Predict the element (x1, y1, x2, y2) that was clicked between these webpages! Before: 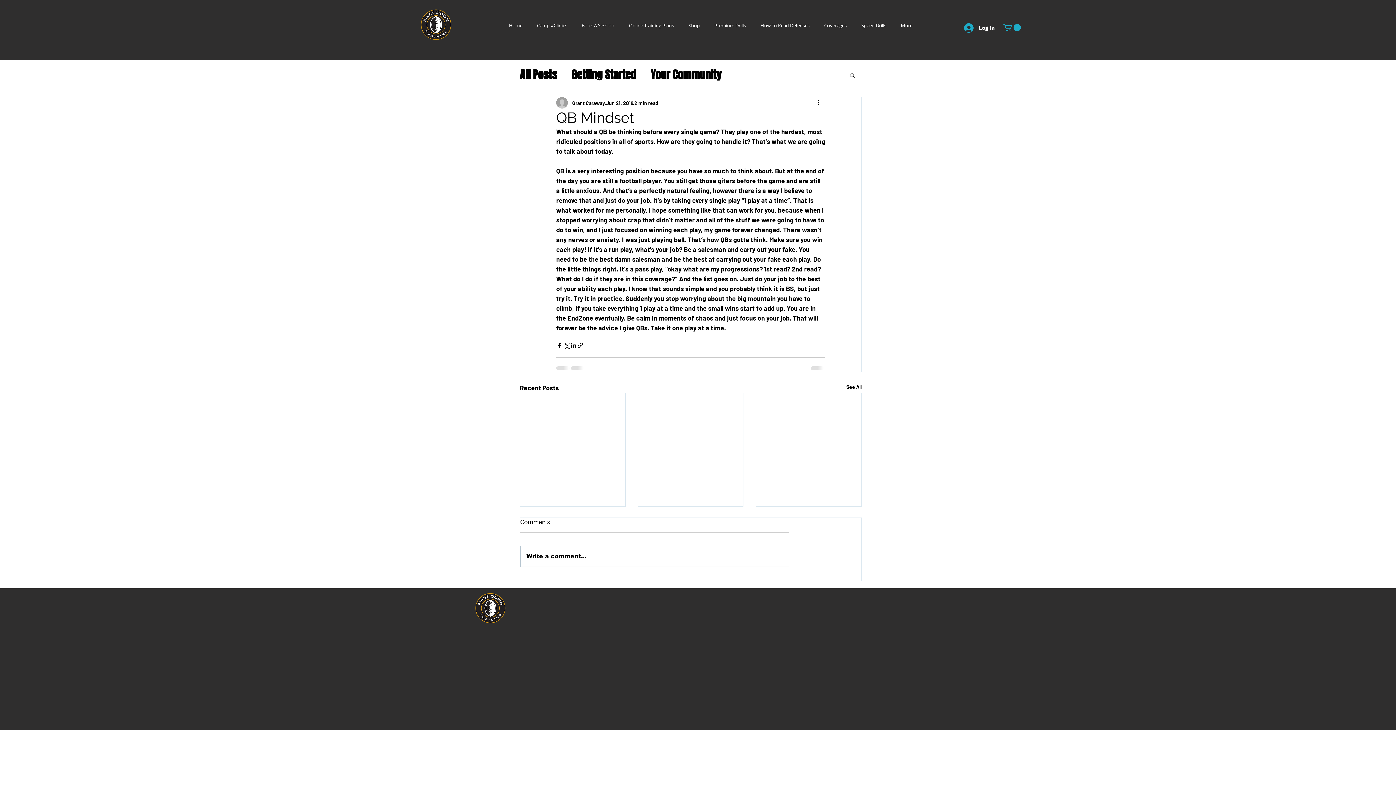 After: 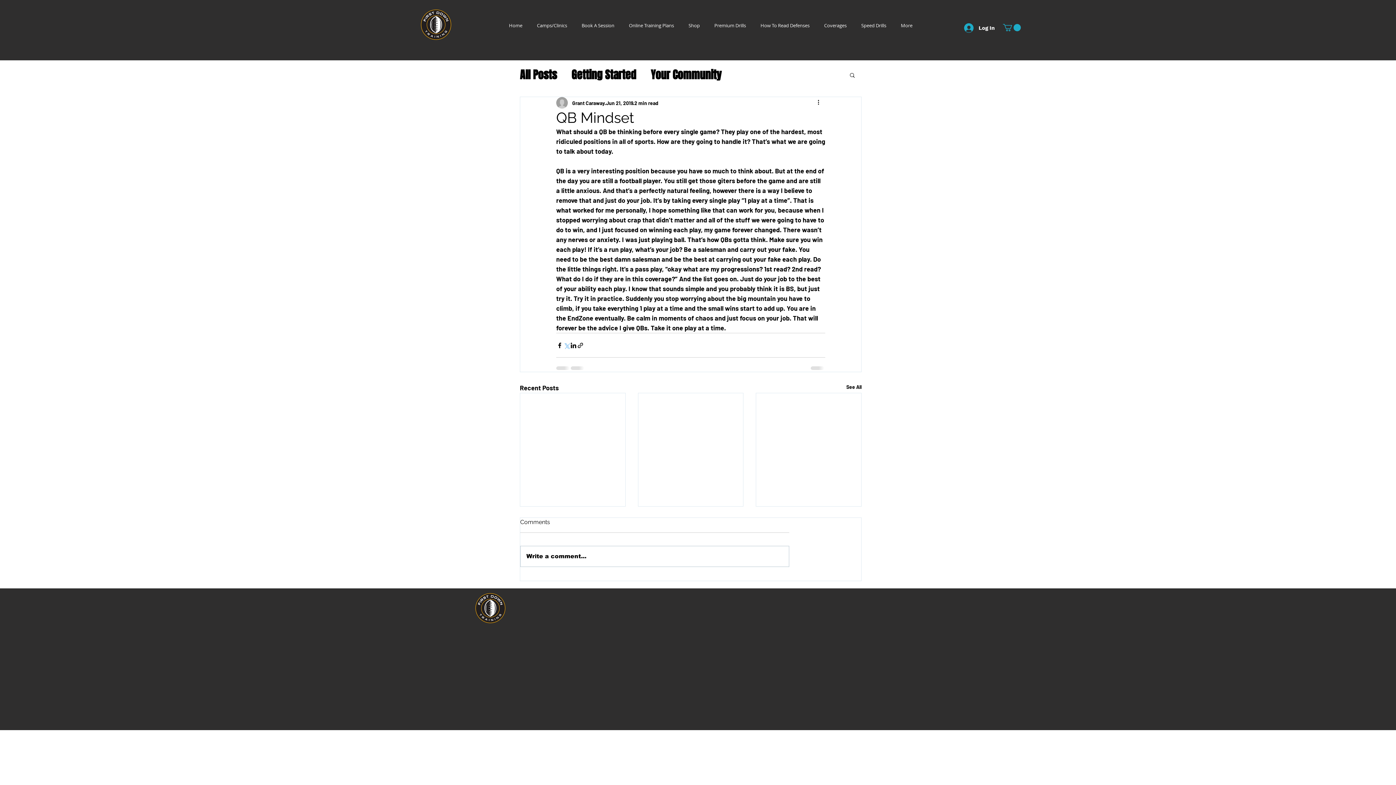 Action: bbox: (563, 342, 570, 348) label: Share via X (Twitter)